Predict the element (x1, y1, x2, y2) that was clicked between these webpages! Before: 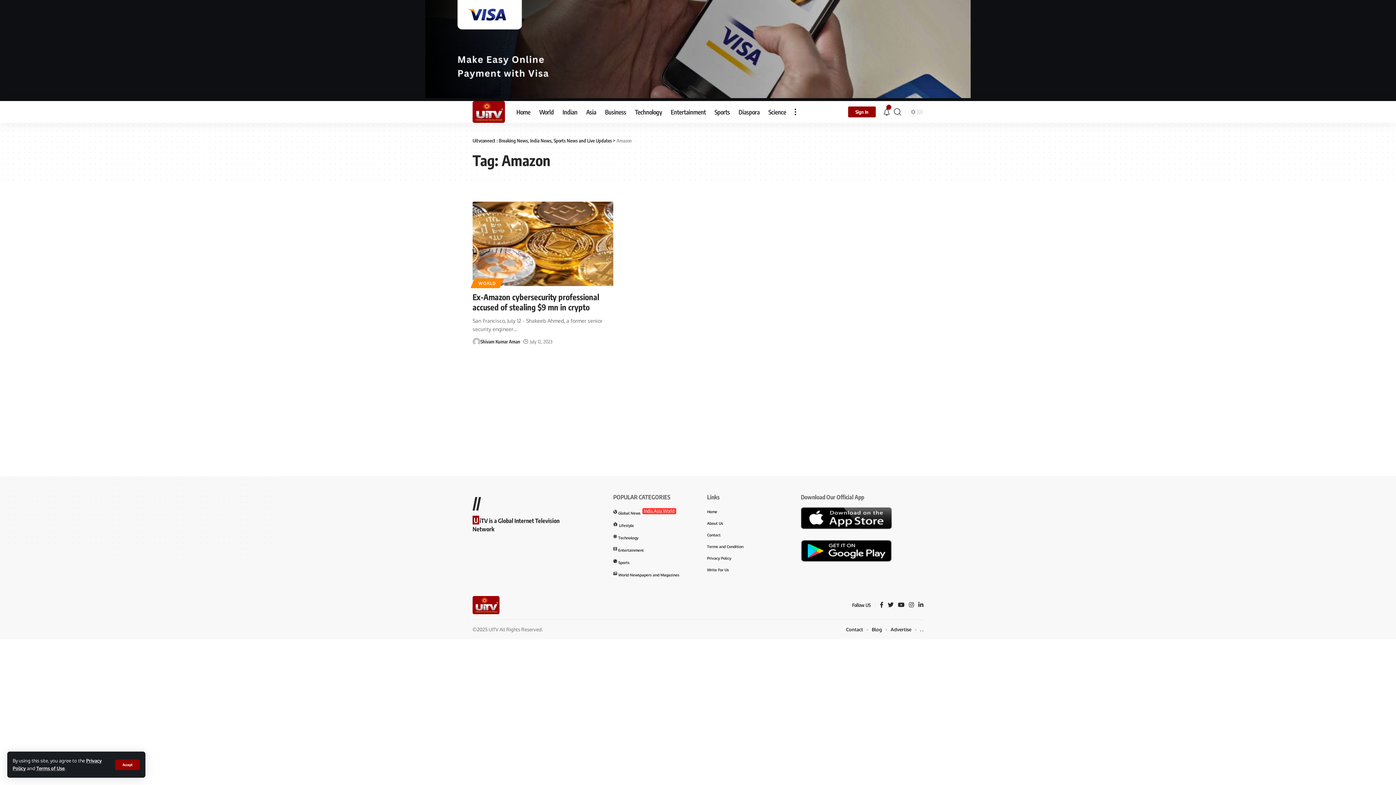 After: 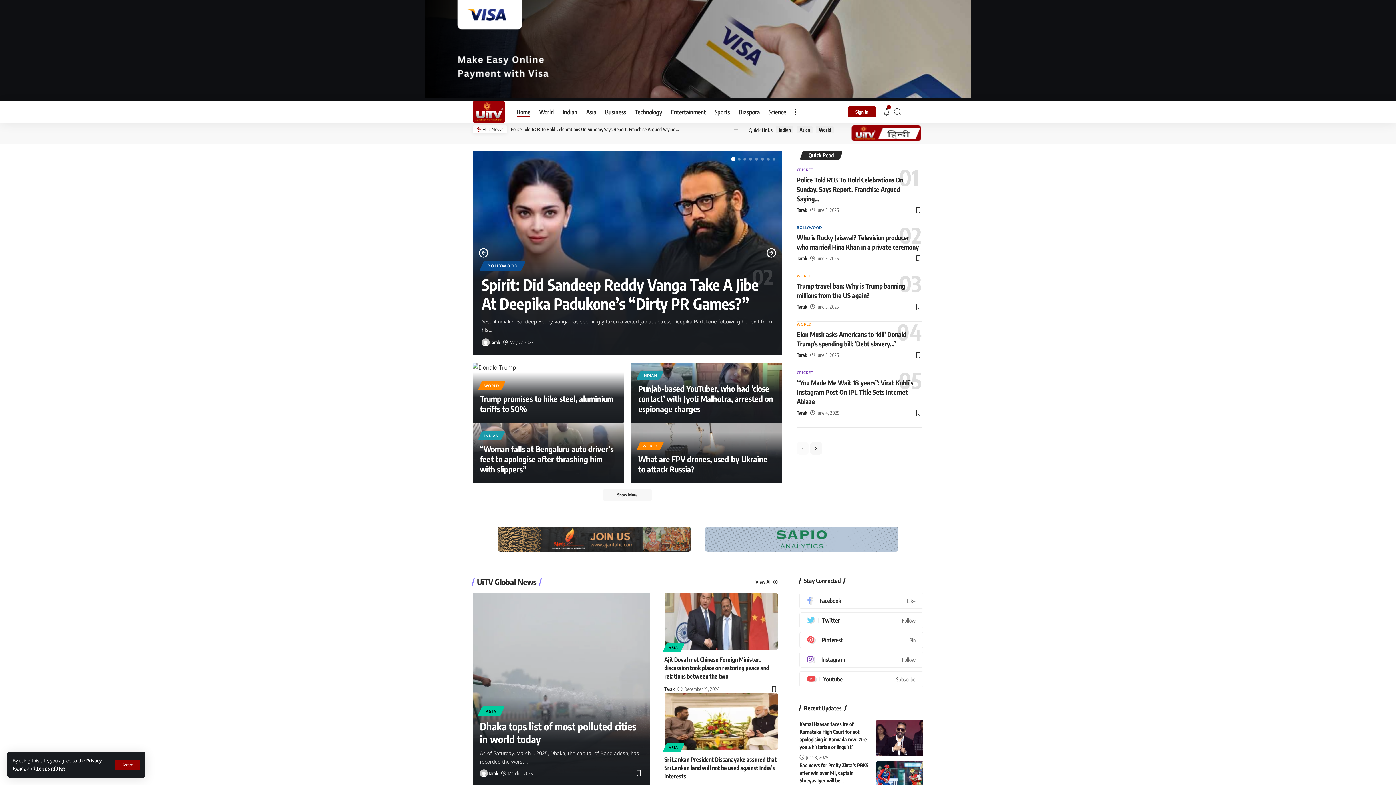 Action: label: Home bbox: (707, 507, 782, 517)